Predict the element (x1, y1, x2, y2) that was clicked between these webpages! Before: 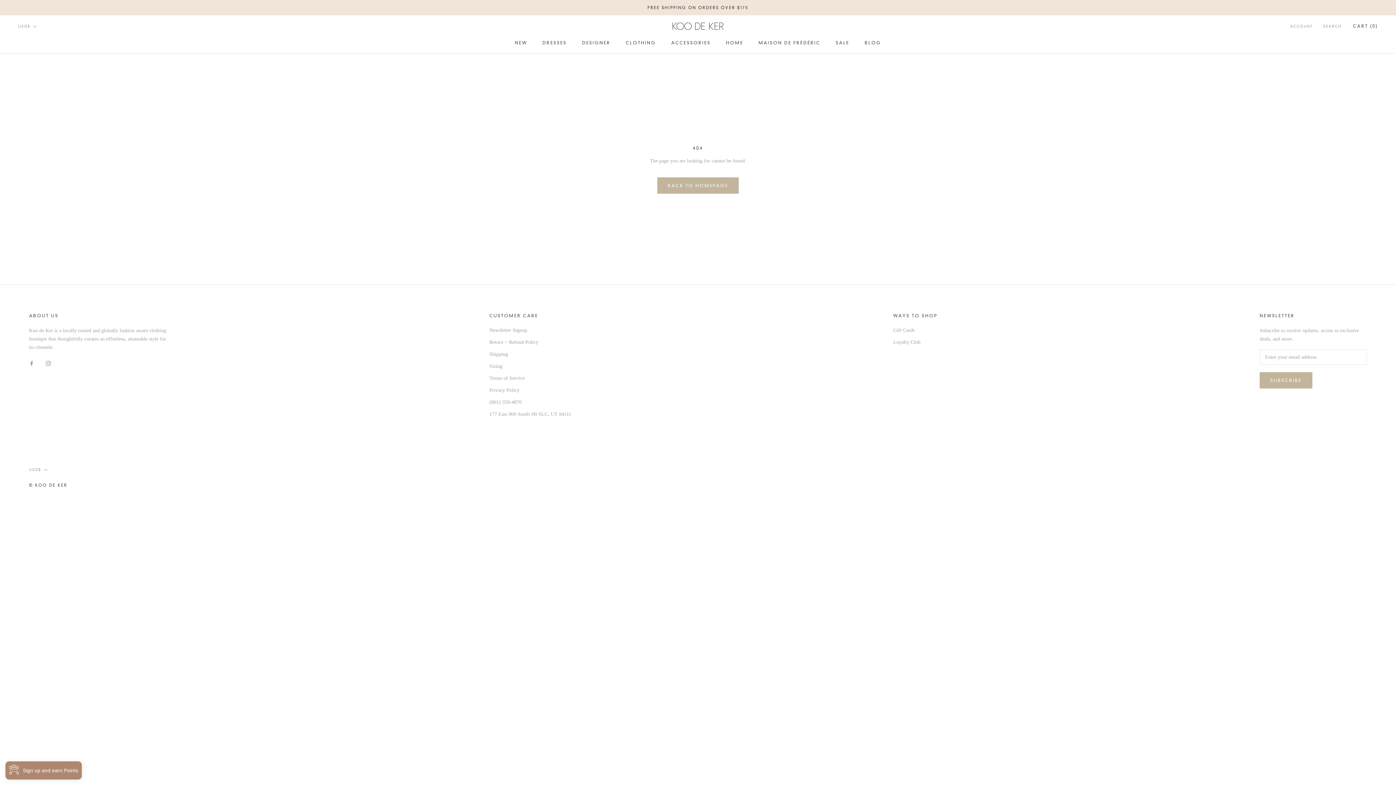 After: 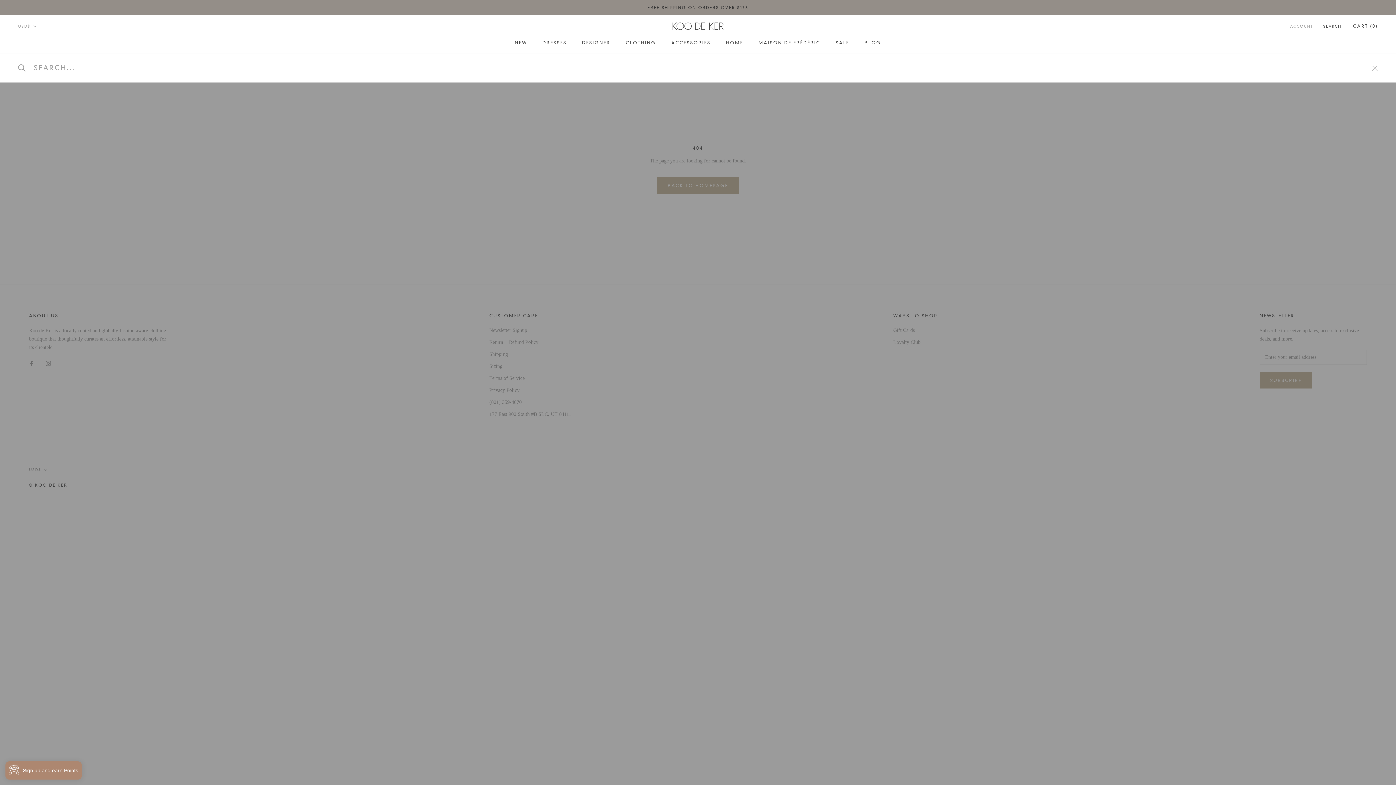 Action: label: SEARCH bbox: (1323, 23, 1341, 29)